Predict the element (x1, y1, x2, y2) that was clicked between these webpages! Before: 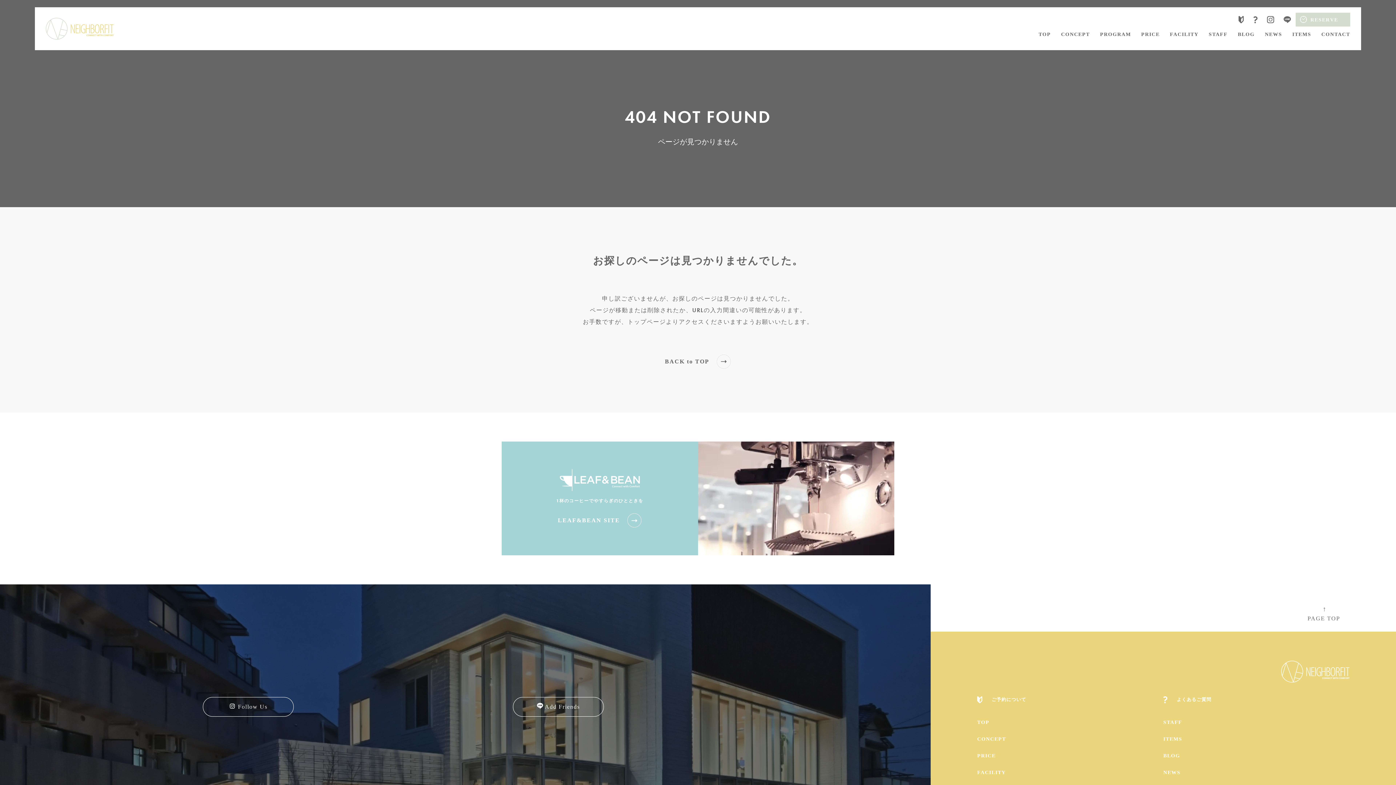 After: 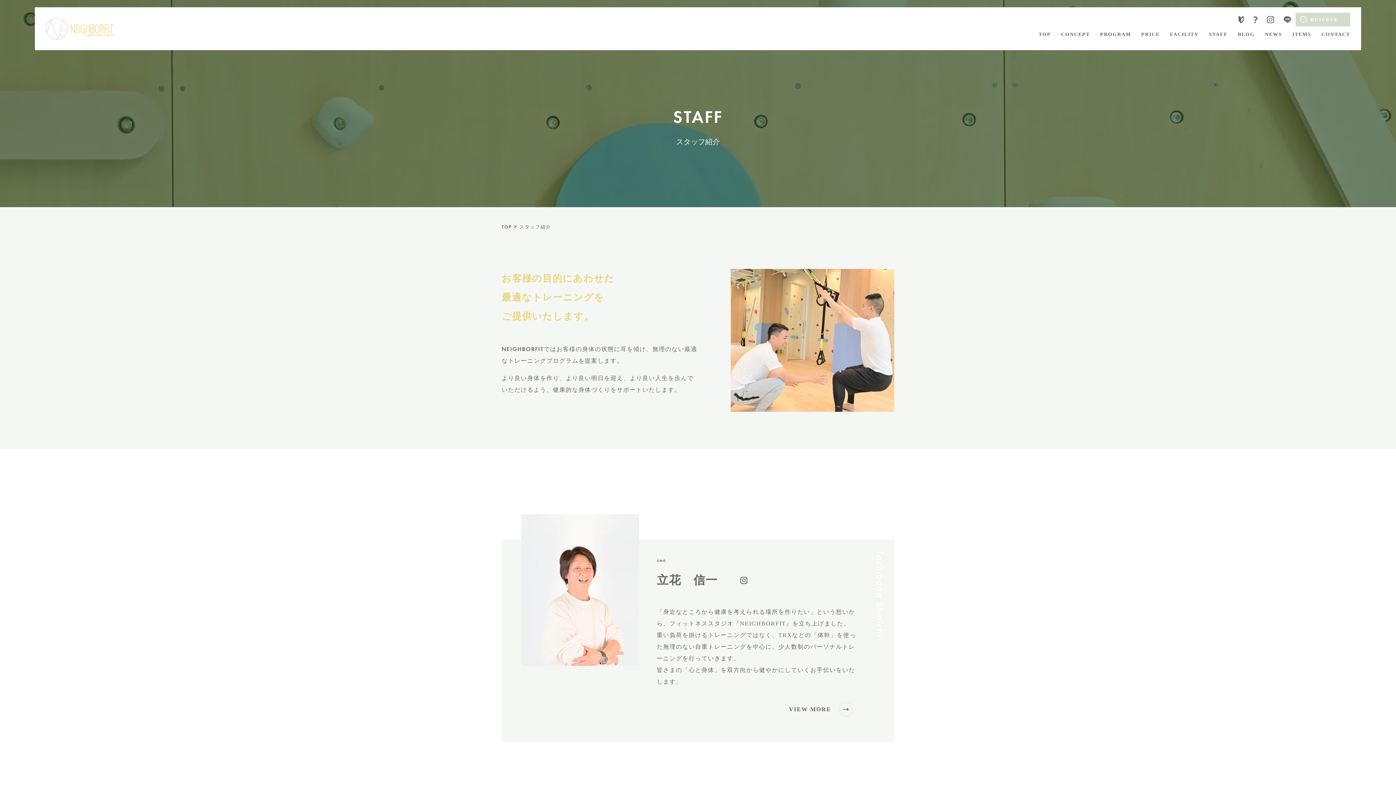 Action: bbox: (1163, 720, 1182, 725) label: STAFF